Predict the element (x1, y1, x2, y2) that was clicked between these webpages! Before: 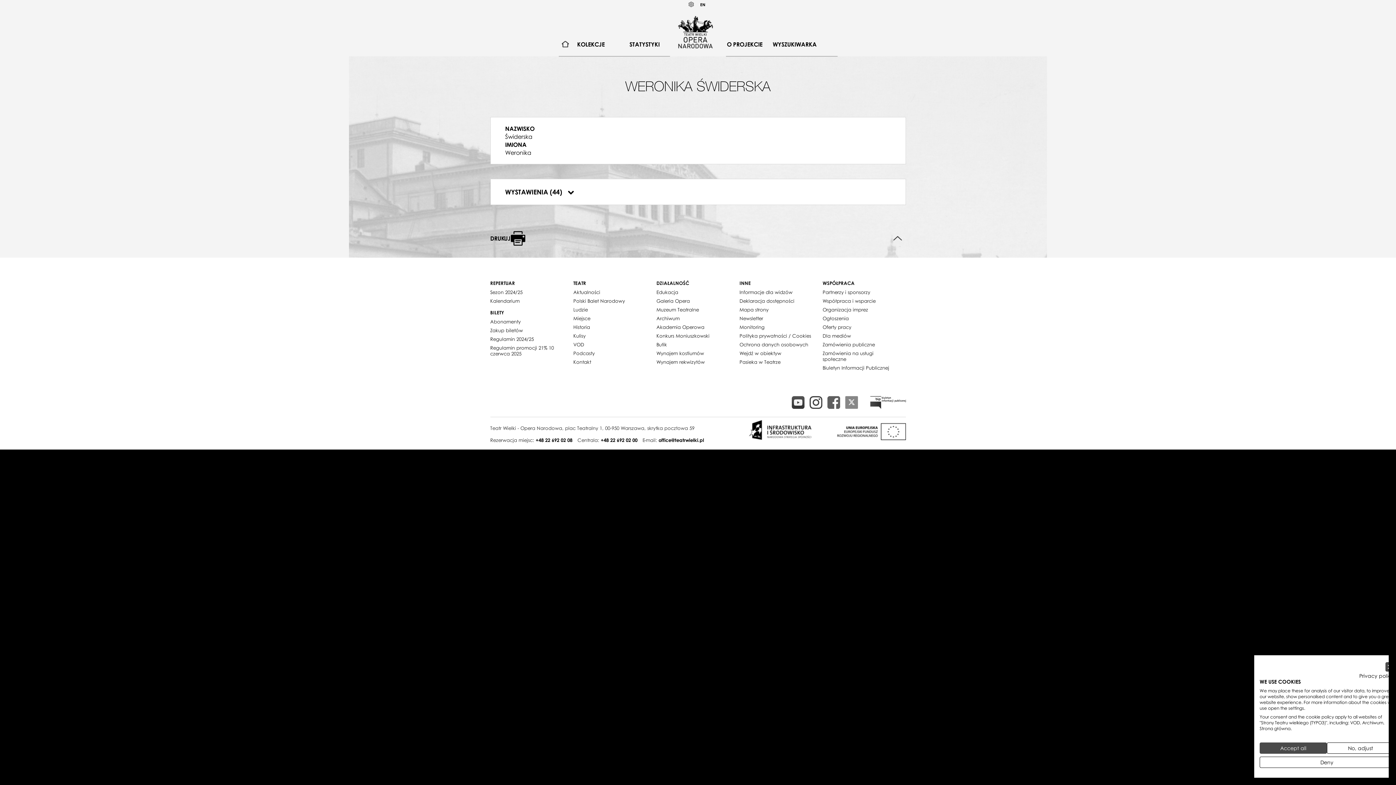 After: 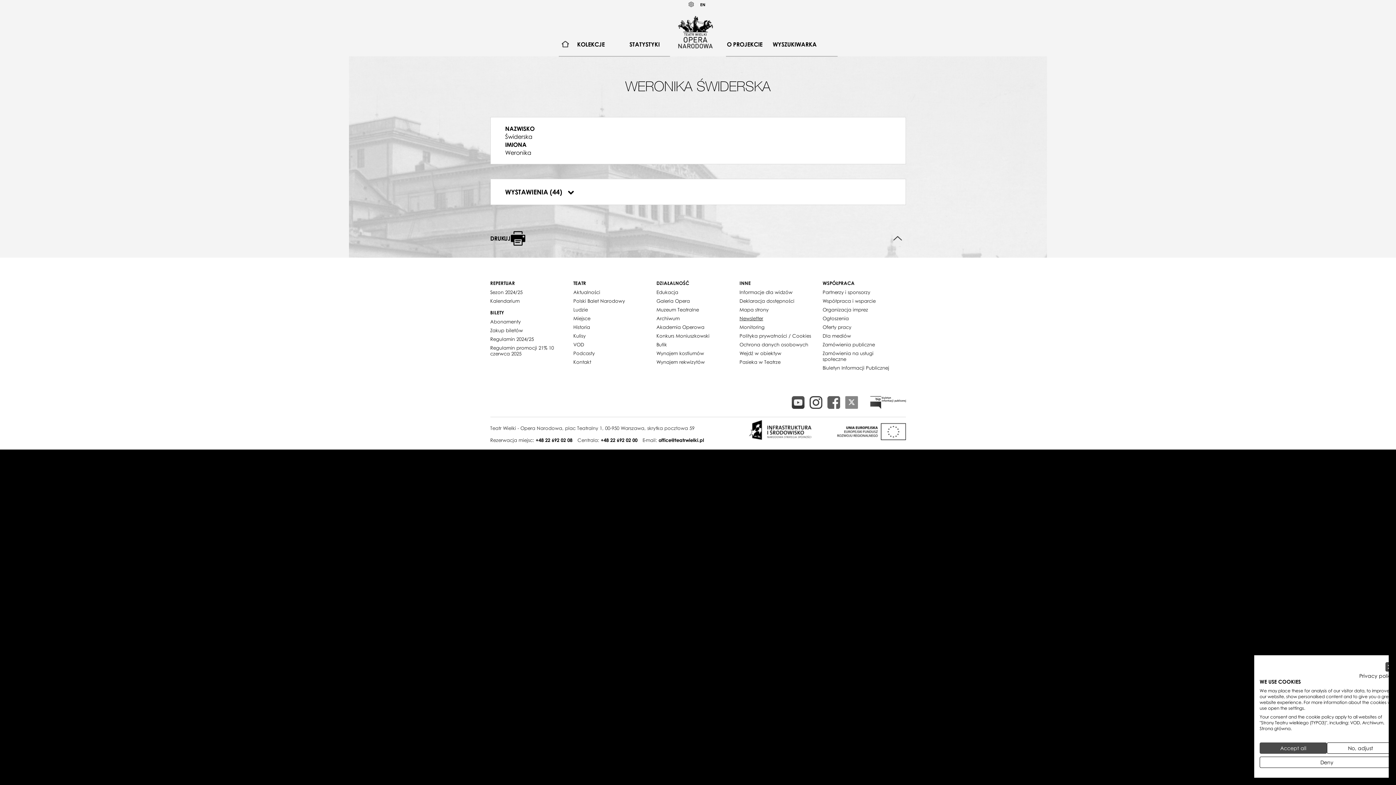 Action: bbox: (739, 314, 763, 322) label: Newsletter